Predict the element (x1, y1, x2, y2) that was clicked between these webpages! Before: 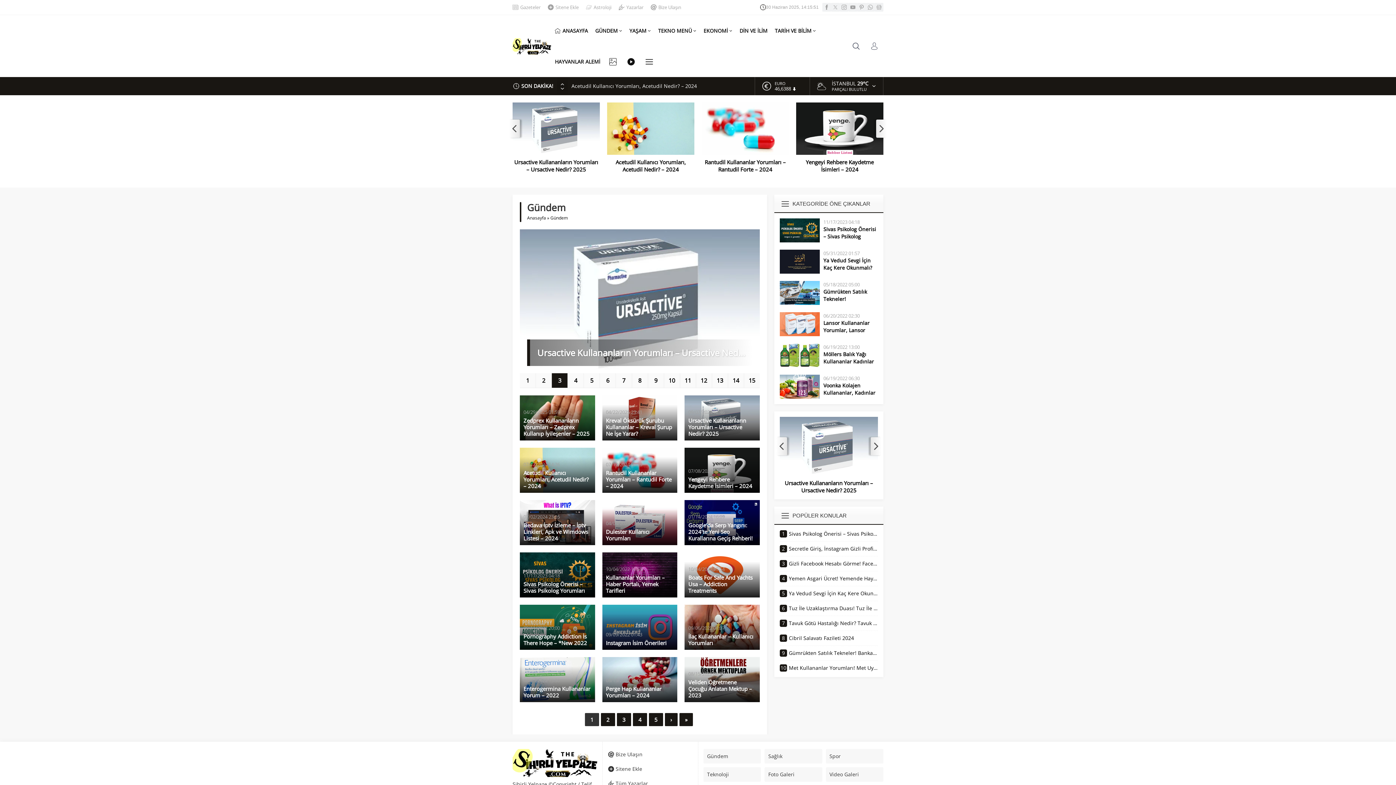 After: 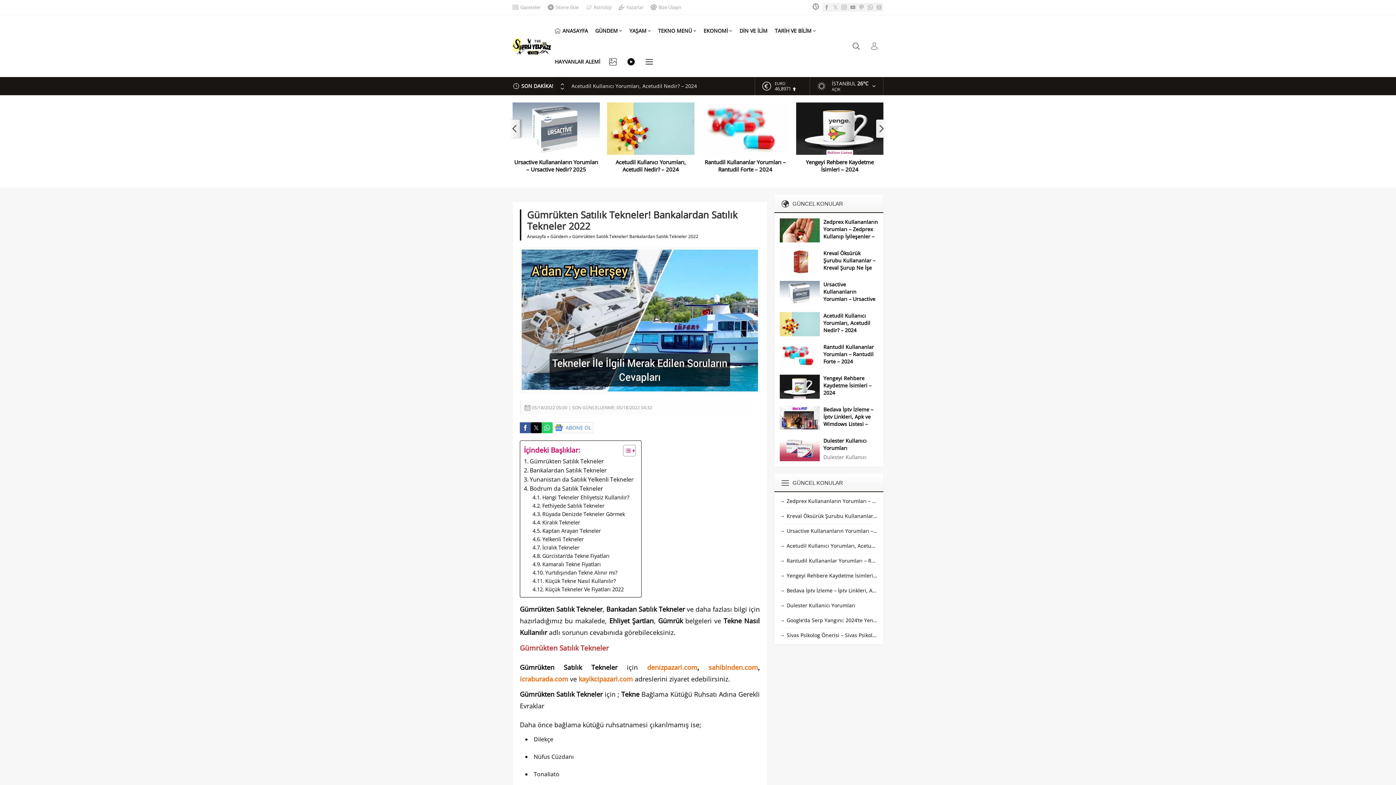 Action: label: 9
Gümrükten Satılık Tekneler! Bankalardan Satılık Tekneler 2022 bbox: (780, 649, 878, 657)